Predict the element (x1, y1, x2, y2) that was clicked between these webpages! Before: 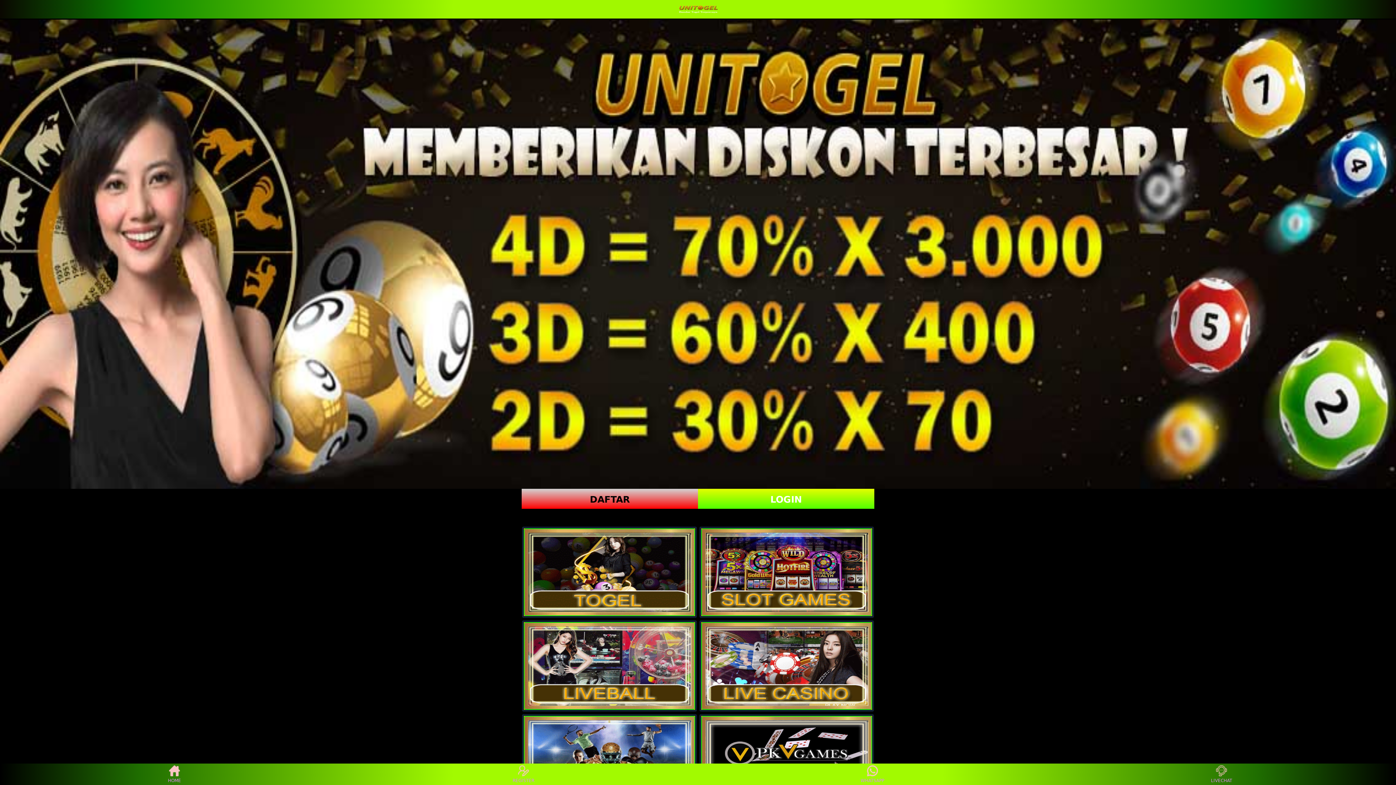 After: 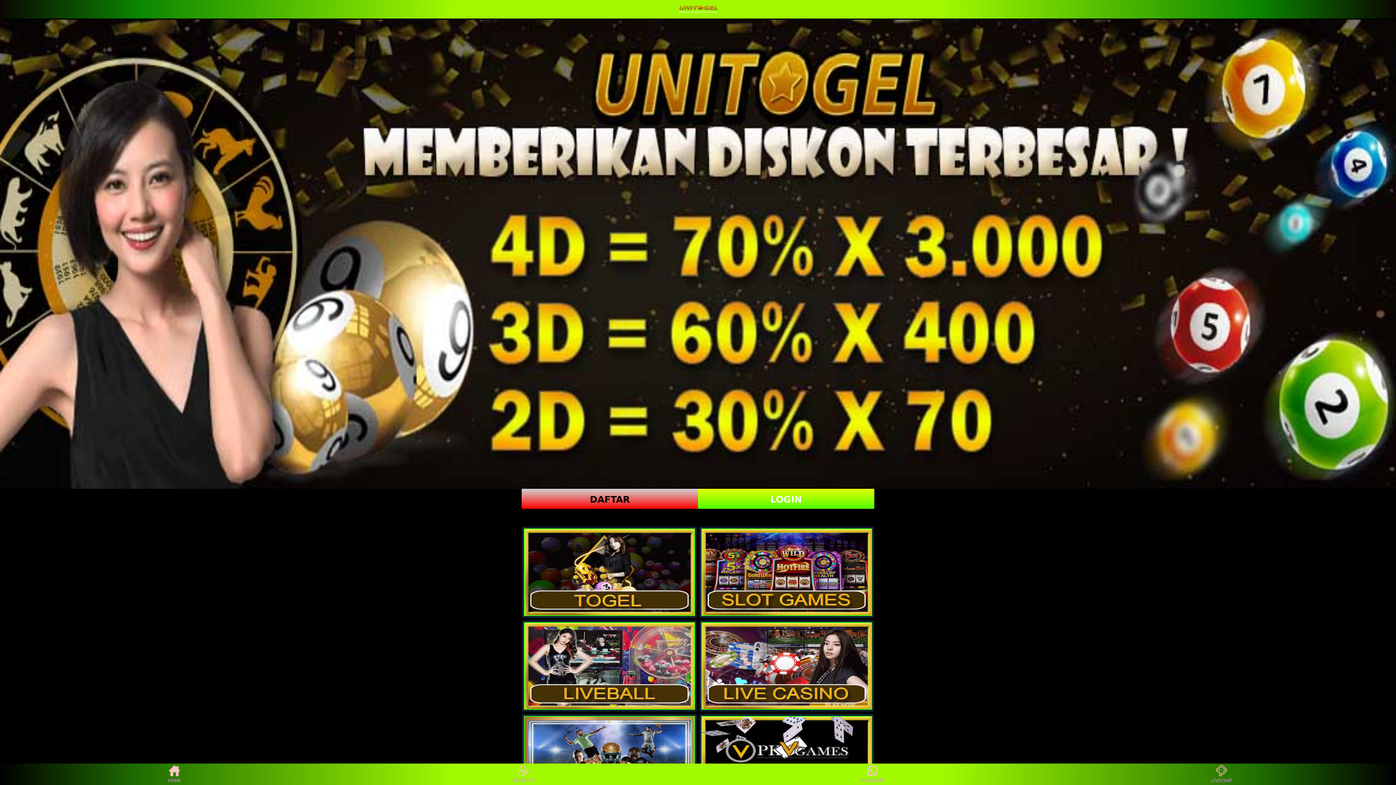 Action: label: WHATSAPP bbox: (859, 765, 886, 783)